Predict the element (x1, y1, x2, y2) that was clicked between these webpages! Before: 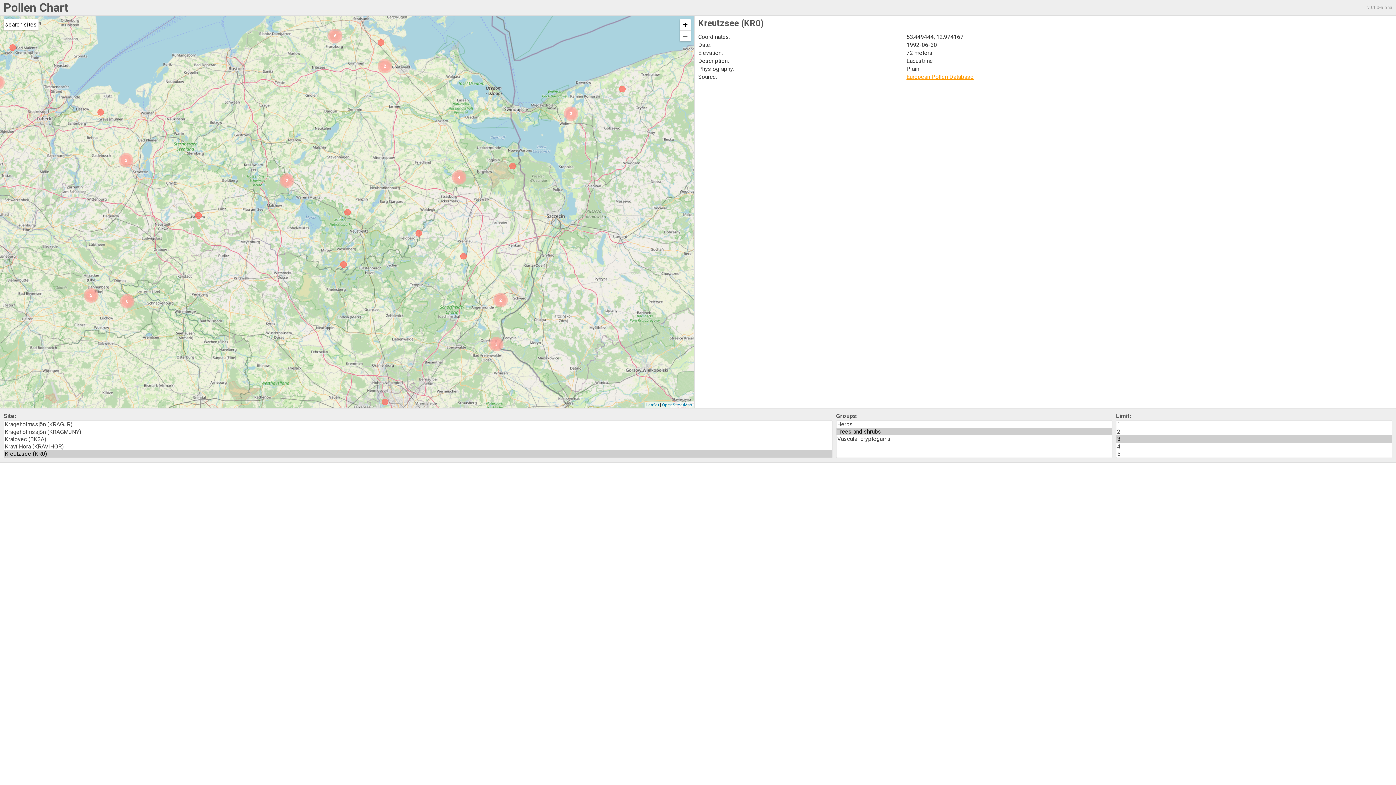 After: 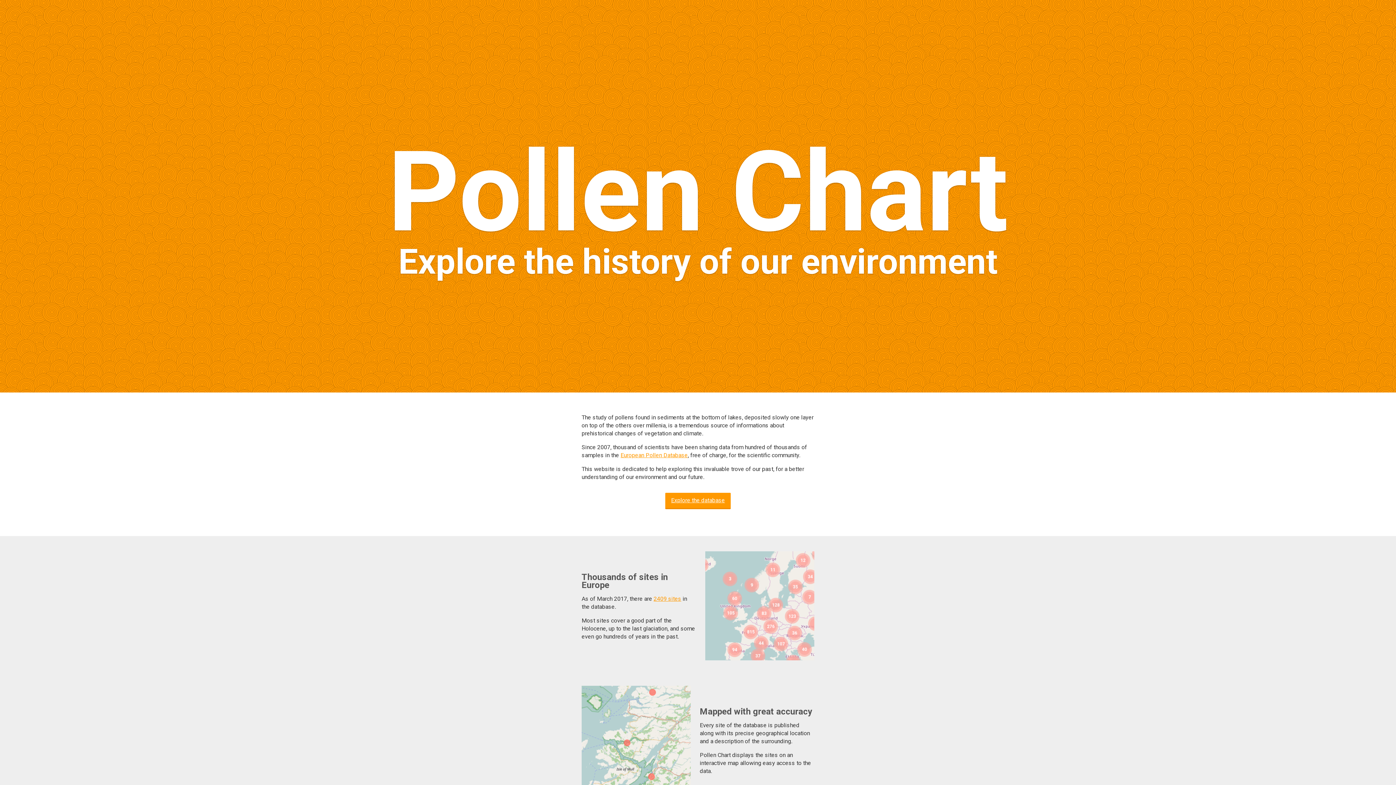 Action: label: Pollen Chart bbox: (3, 0, 68, 14)